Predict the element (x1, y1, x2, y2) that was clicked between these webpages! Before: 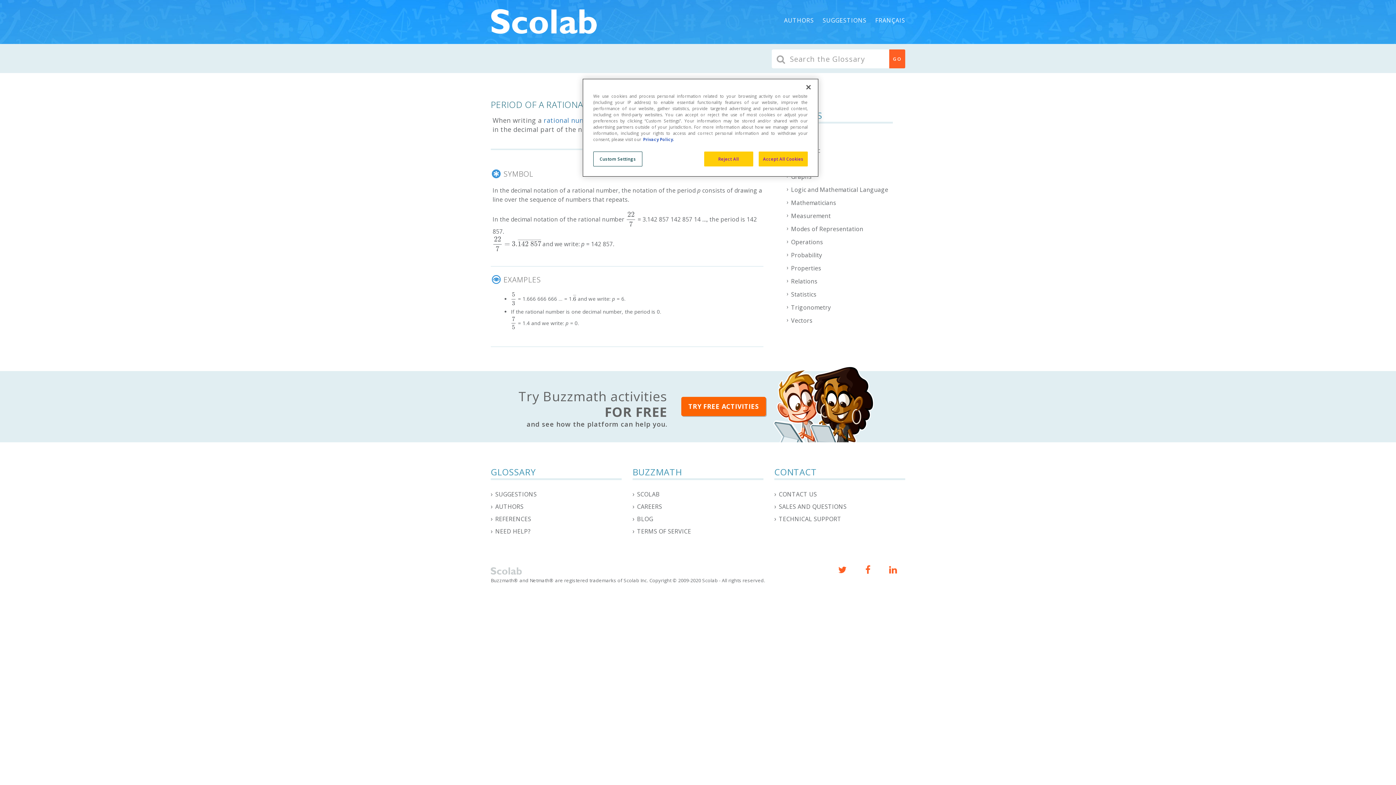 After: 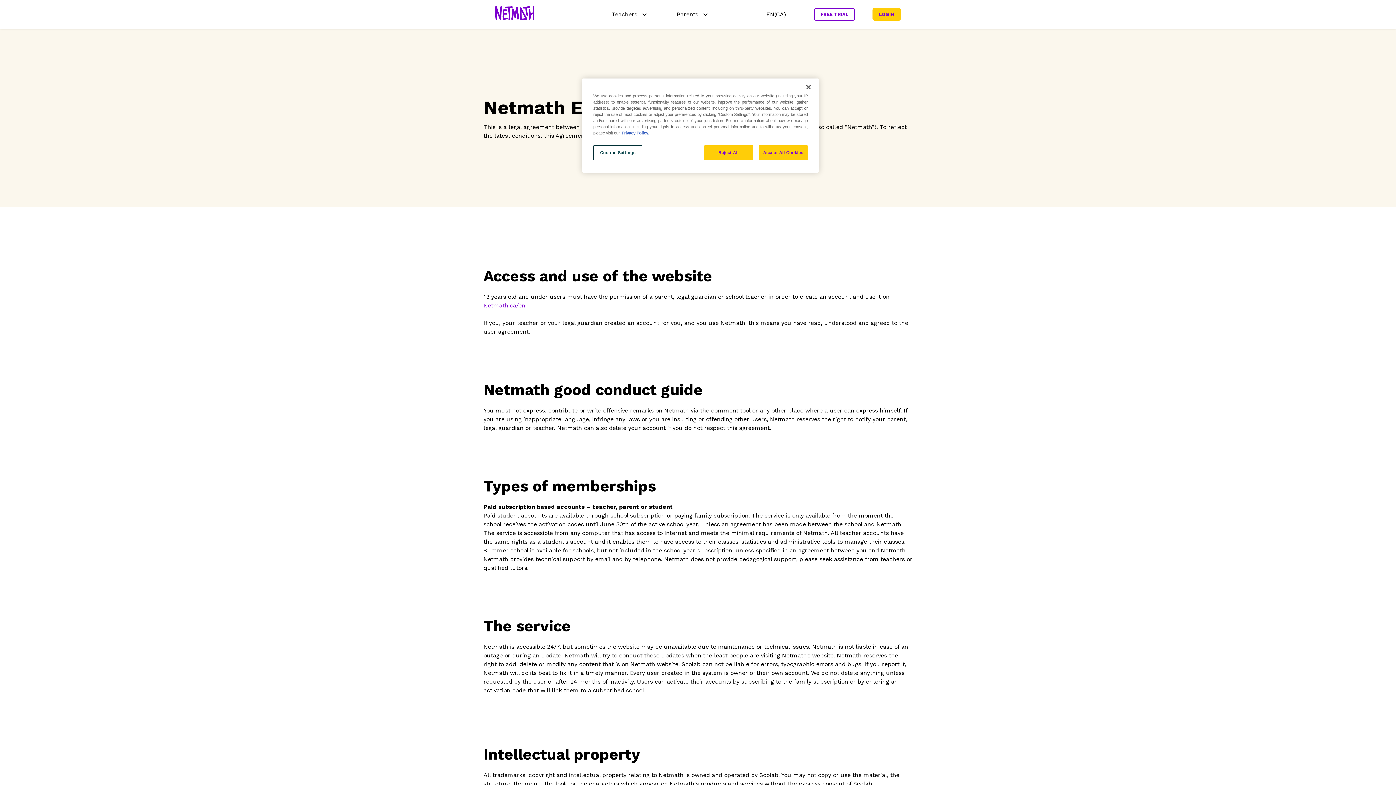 Action: bbox: (637, 527, 693, 535) label: TERMS OF SERVICE